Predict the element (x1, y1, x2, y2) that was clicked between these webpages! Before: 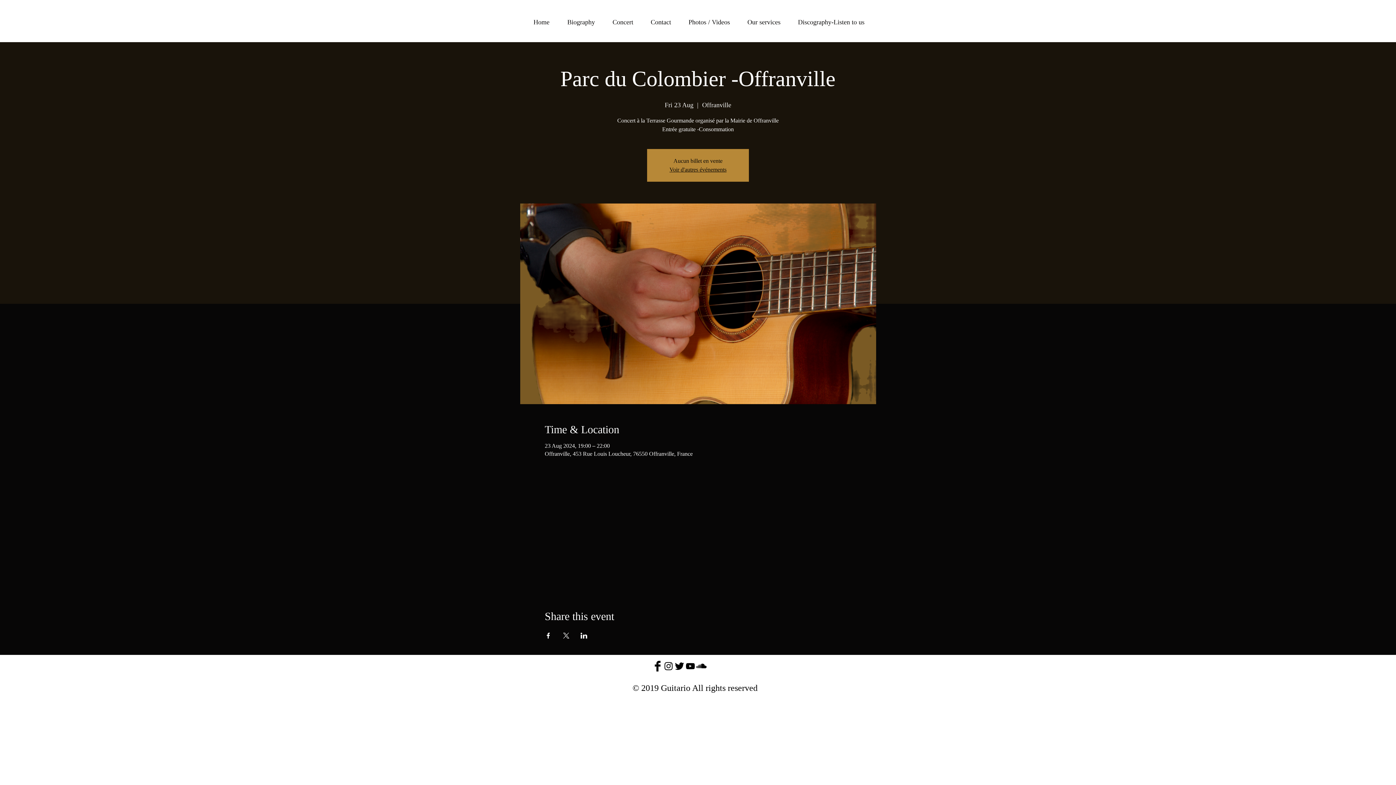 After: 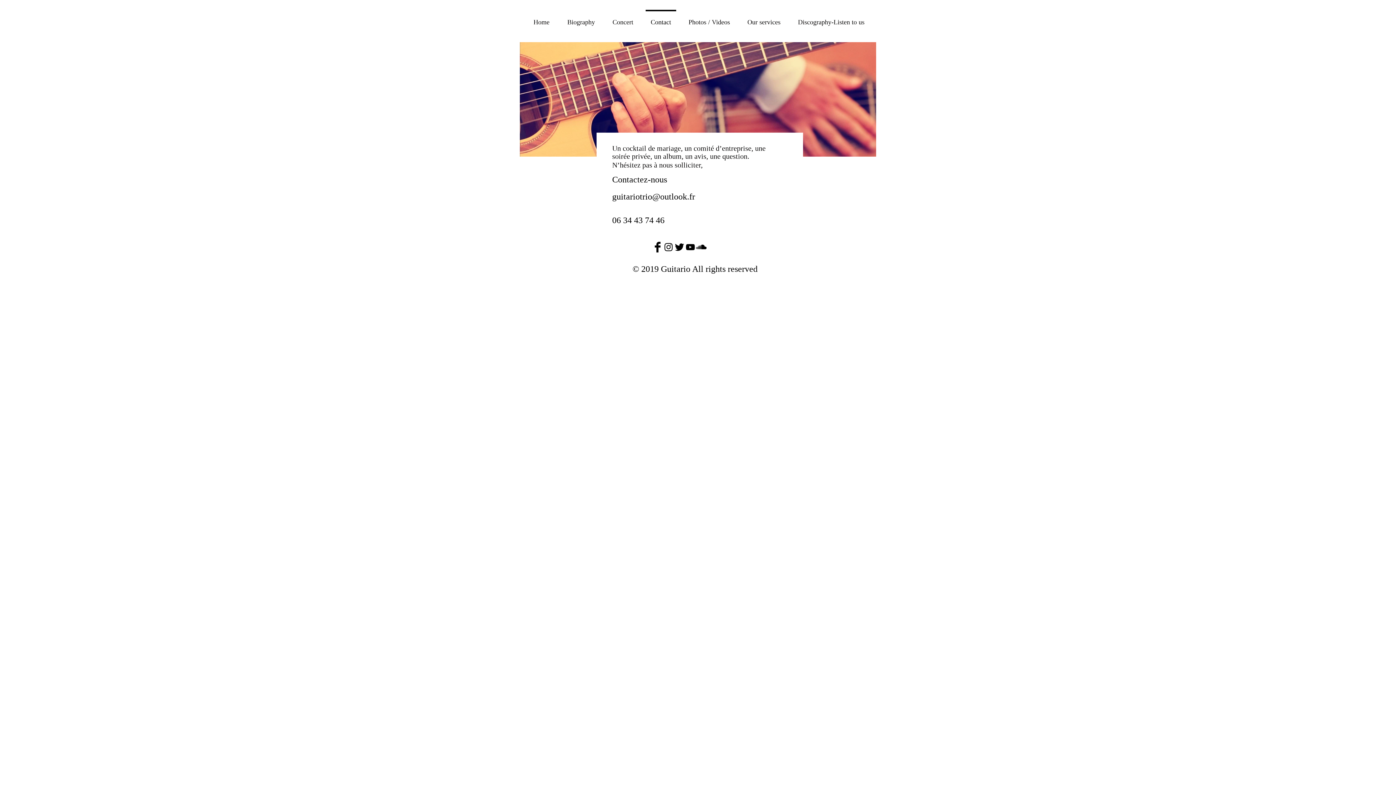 Action: label: Contact bbox: (642, 9, 680, 28)